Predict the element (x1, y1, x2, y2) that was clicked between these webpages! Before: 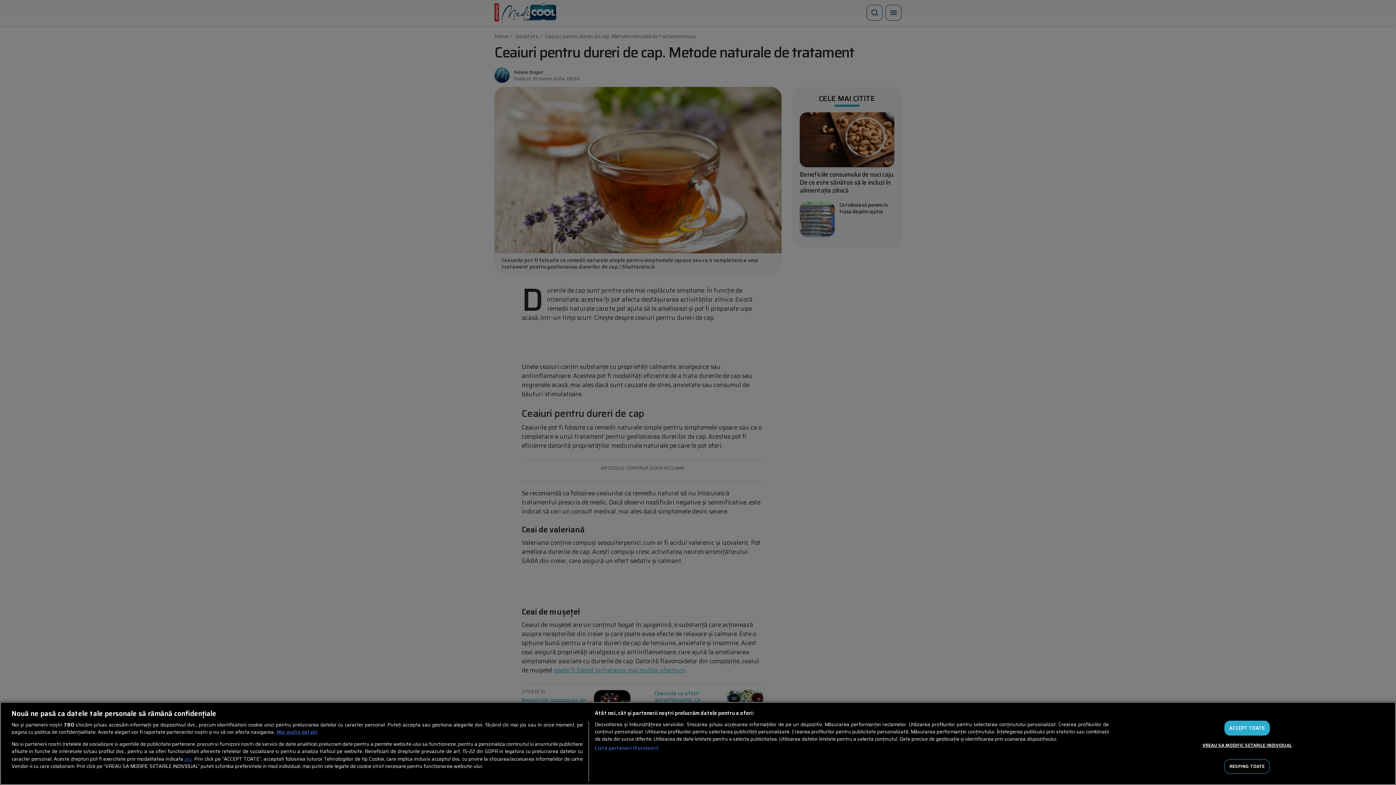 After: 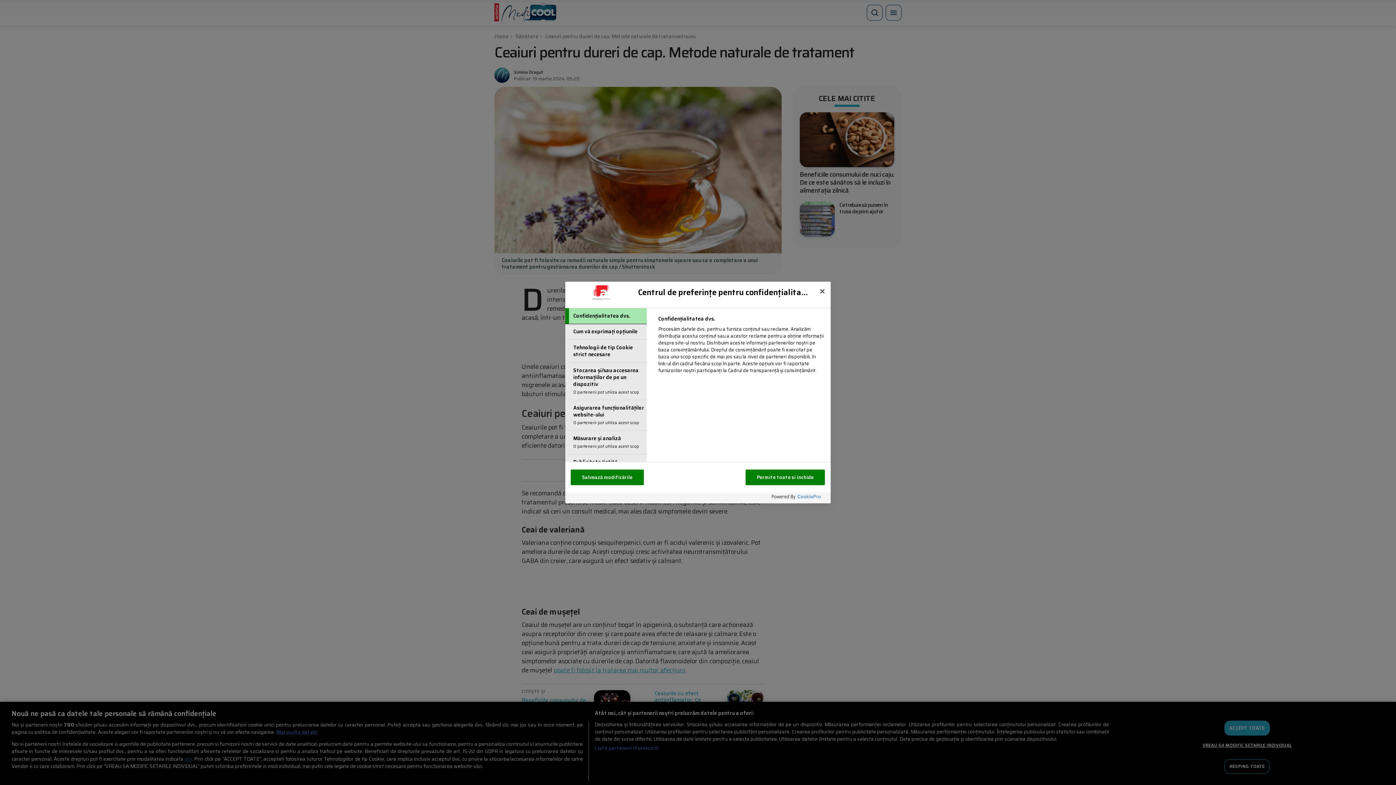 Action: bbox: (1199, 738, 1295, 752) label: VREAU SA MODIFIC SETARILE INDIVIDUAL